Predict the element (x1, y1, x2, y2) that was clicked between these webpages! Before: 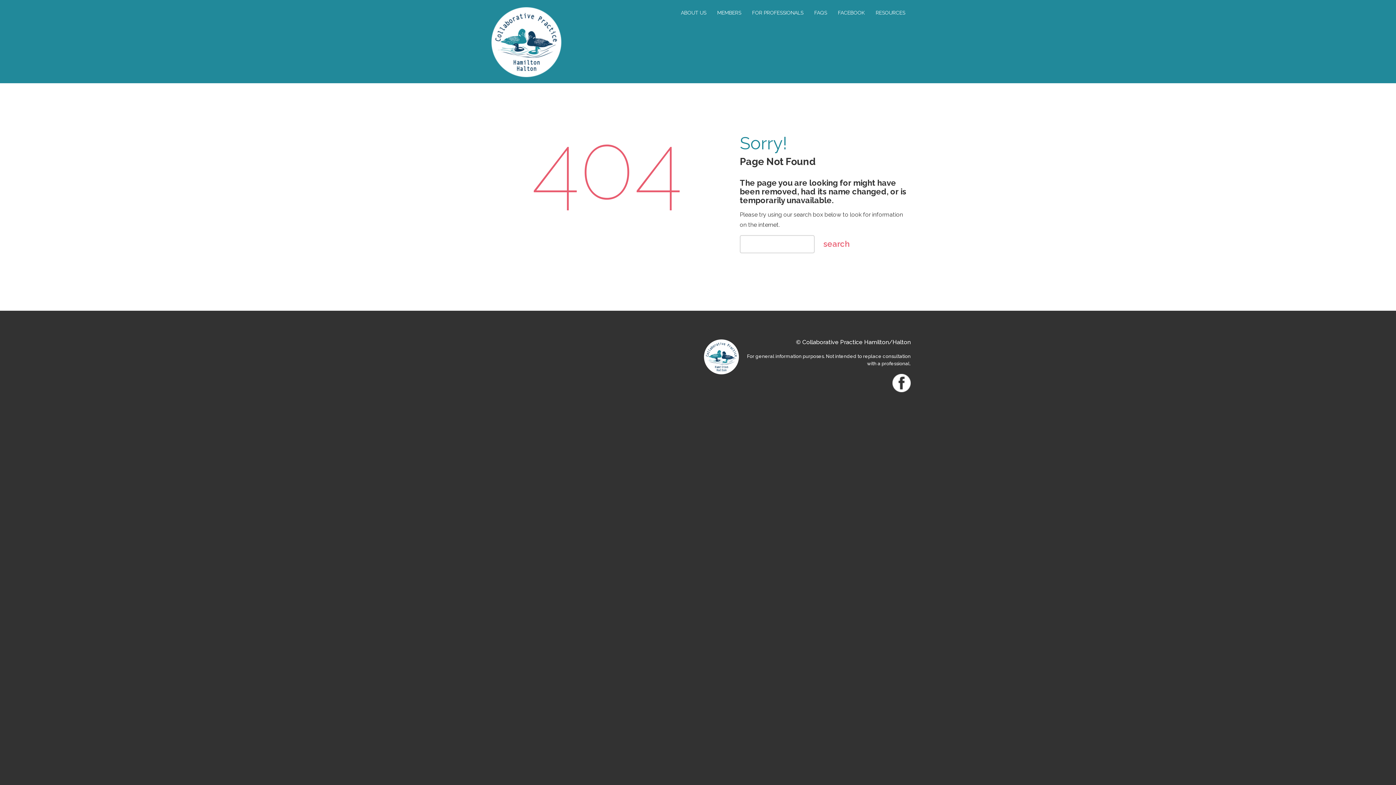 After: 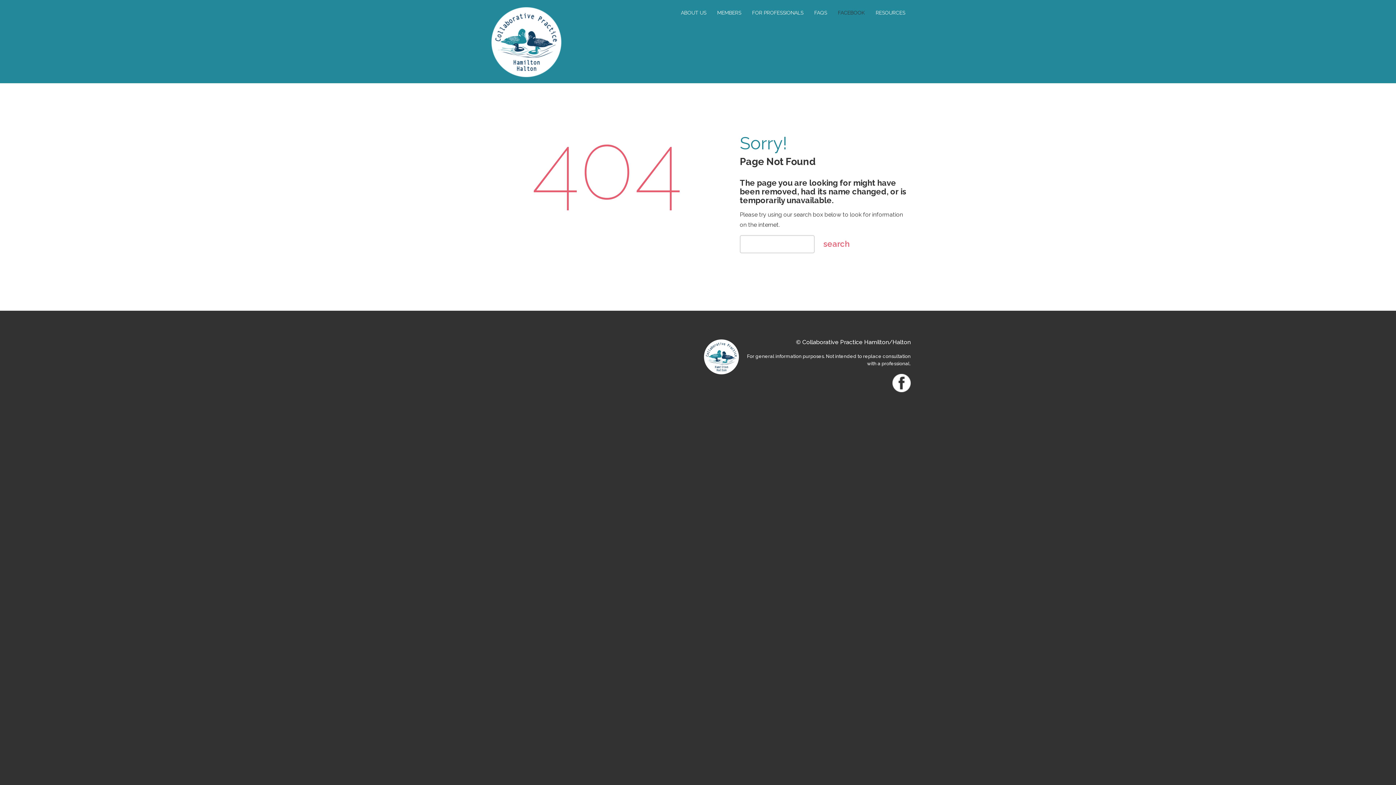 Action: label: FACEBOOK bbox: (838, 9, 865, 16)